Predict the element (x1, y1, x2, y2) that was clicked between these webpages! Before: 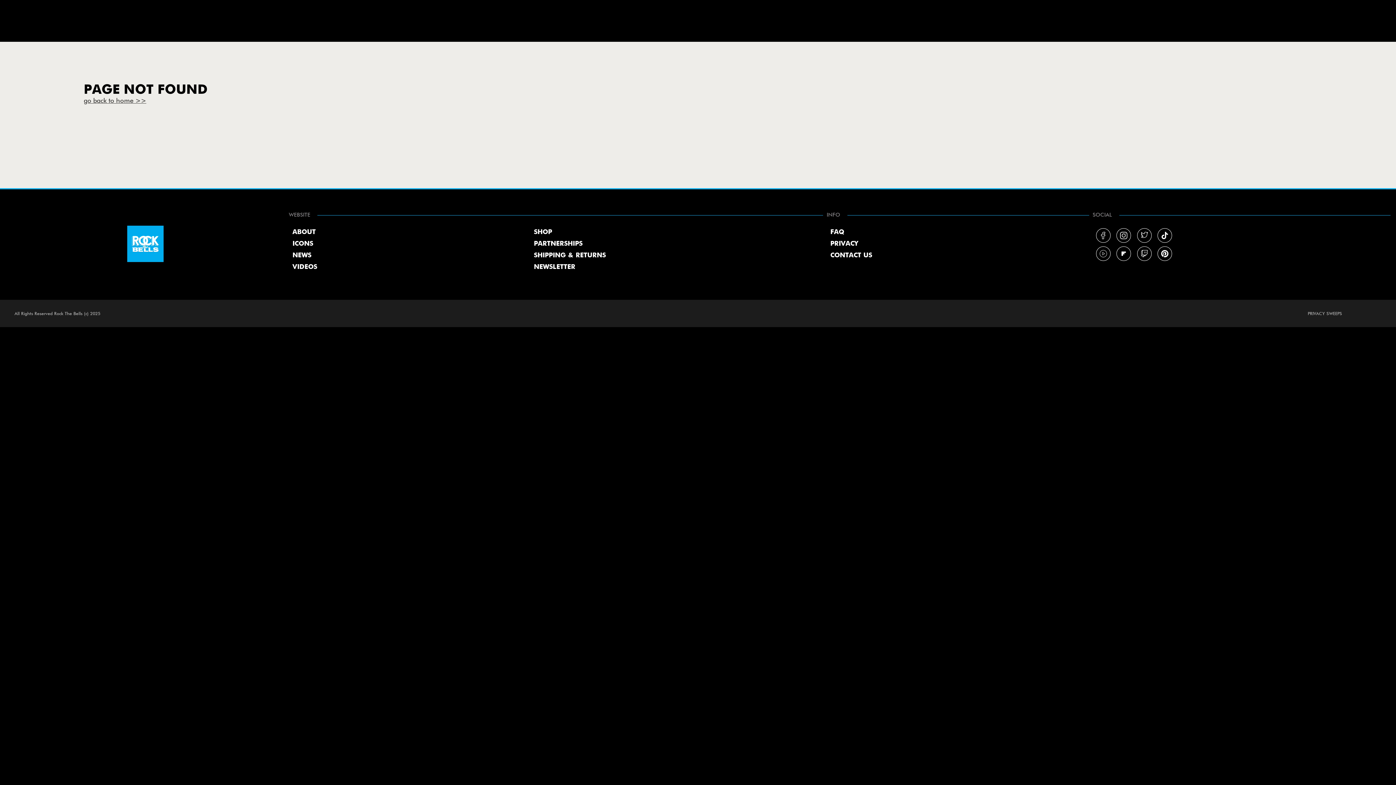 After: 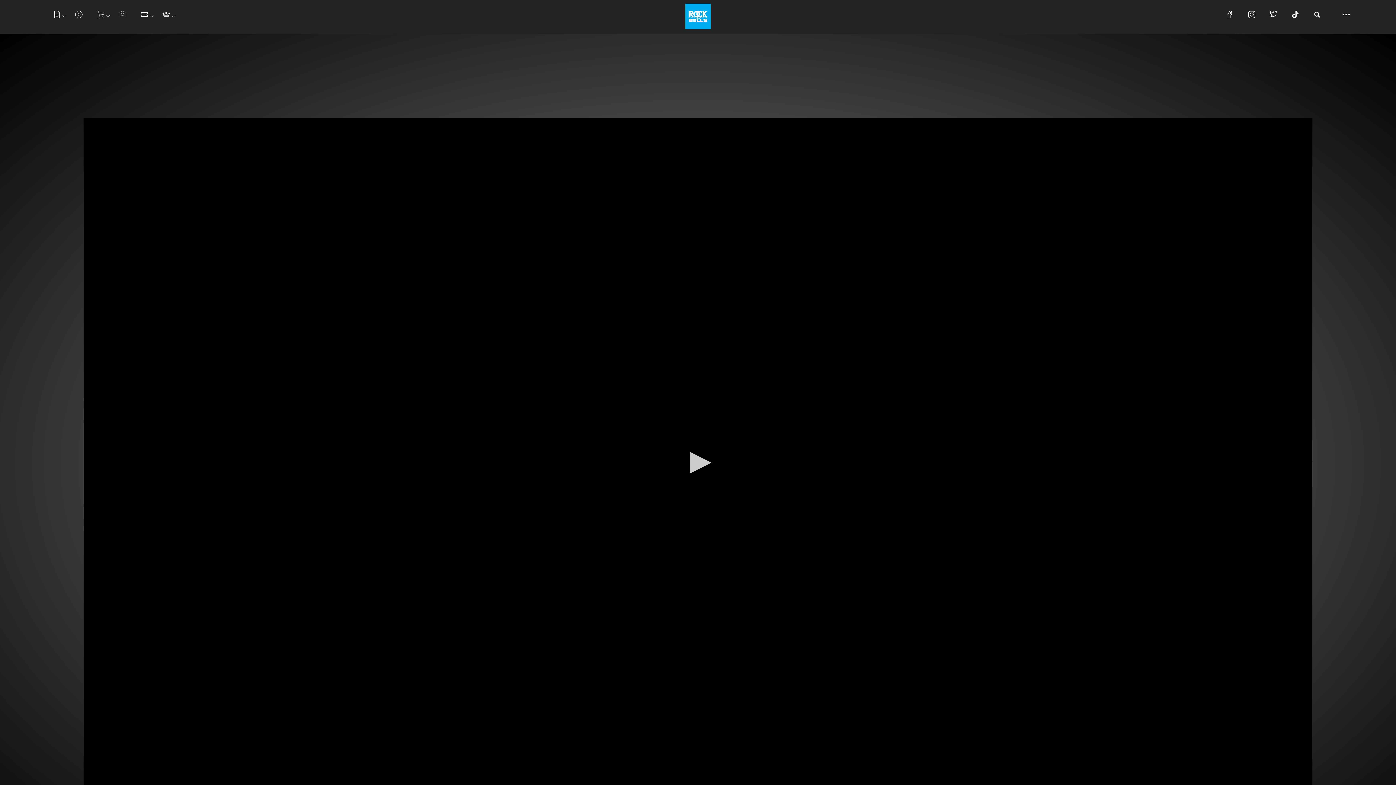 Action: bbox: (292, 263, 317, 270) label: VIDEOS